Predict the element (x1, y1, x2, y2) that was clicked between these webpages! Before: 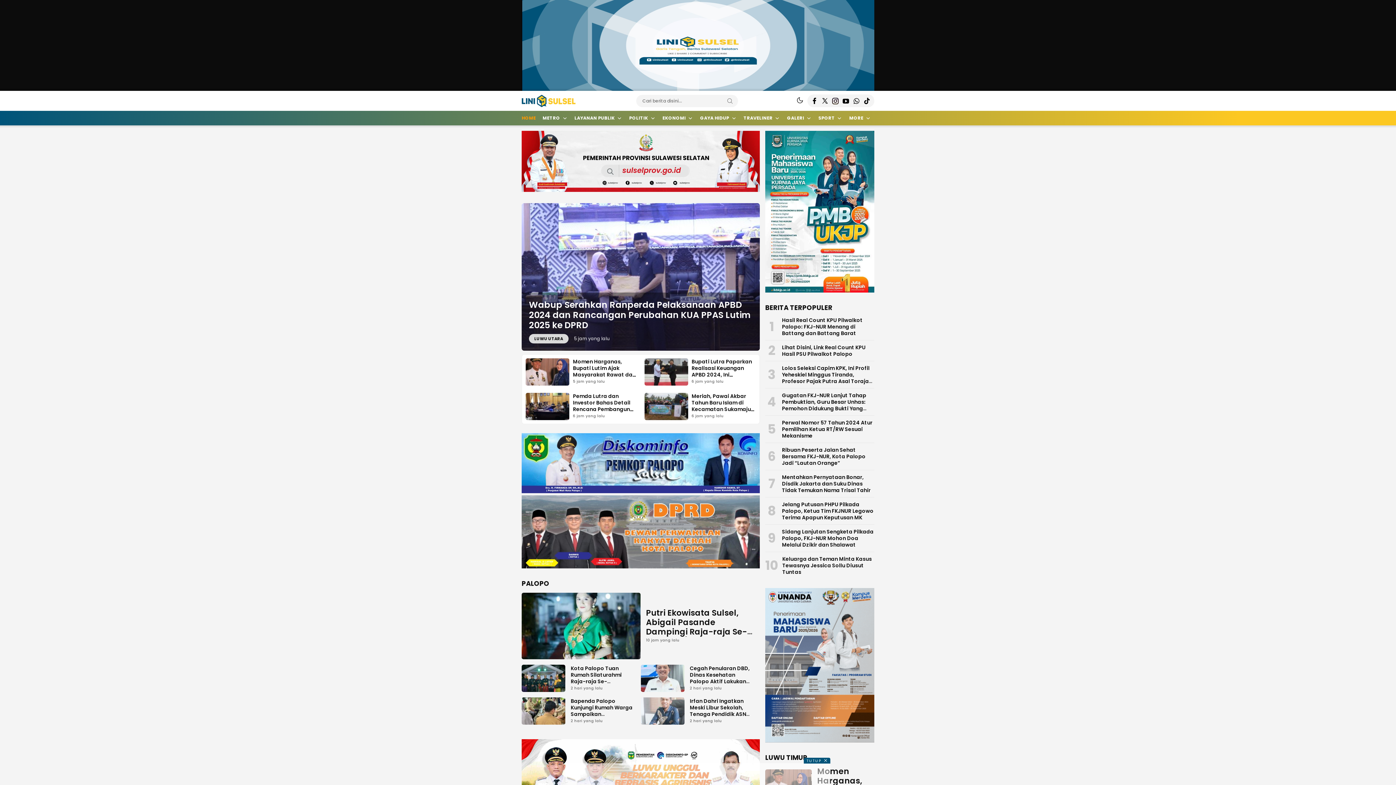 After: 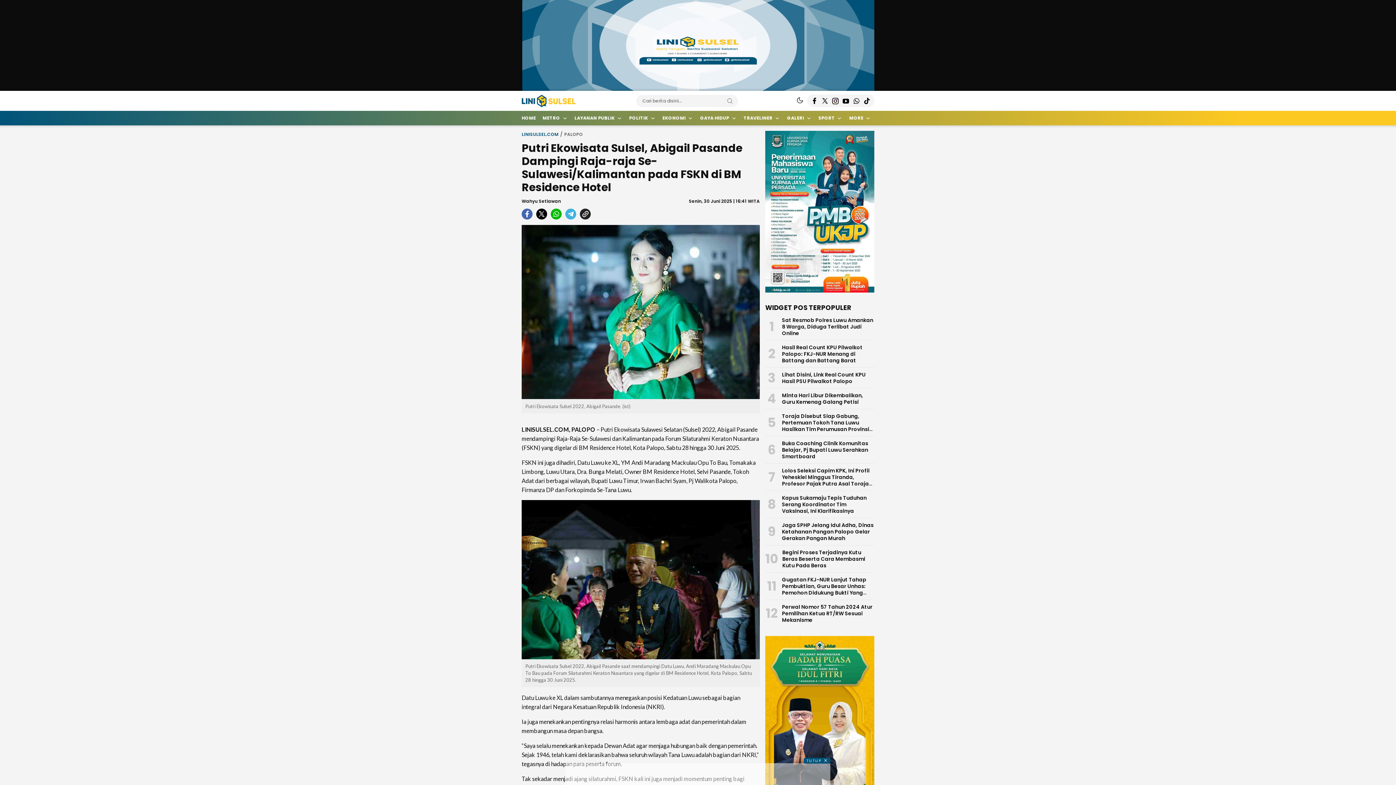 Action: label: Putri Ekowisata Sulsel, Abigail Pasande Dampingi Raja-raja Se-Sulawesi/Kalimantan pada FSKN di BM Residence Hotel bbox: (646, 607, 747, 666)